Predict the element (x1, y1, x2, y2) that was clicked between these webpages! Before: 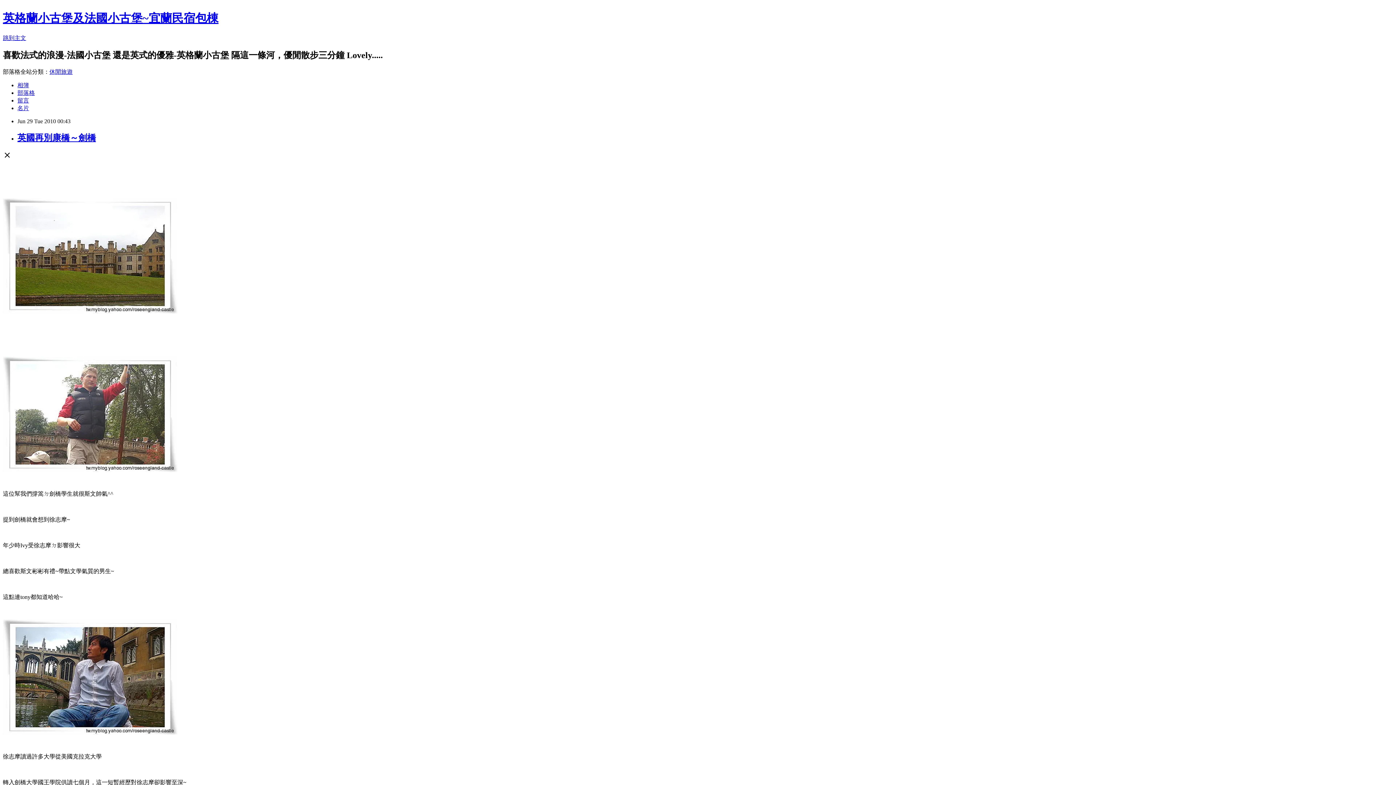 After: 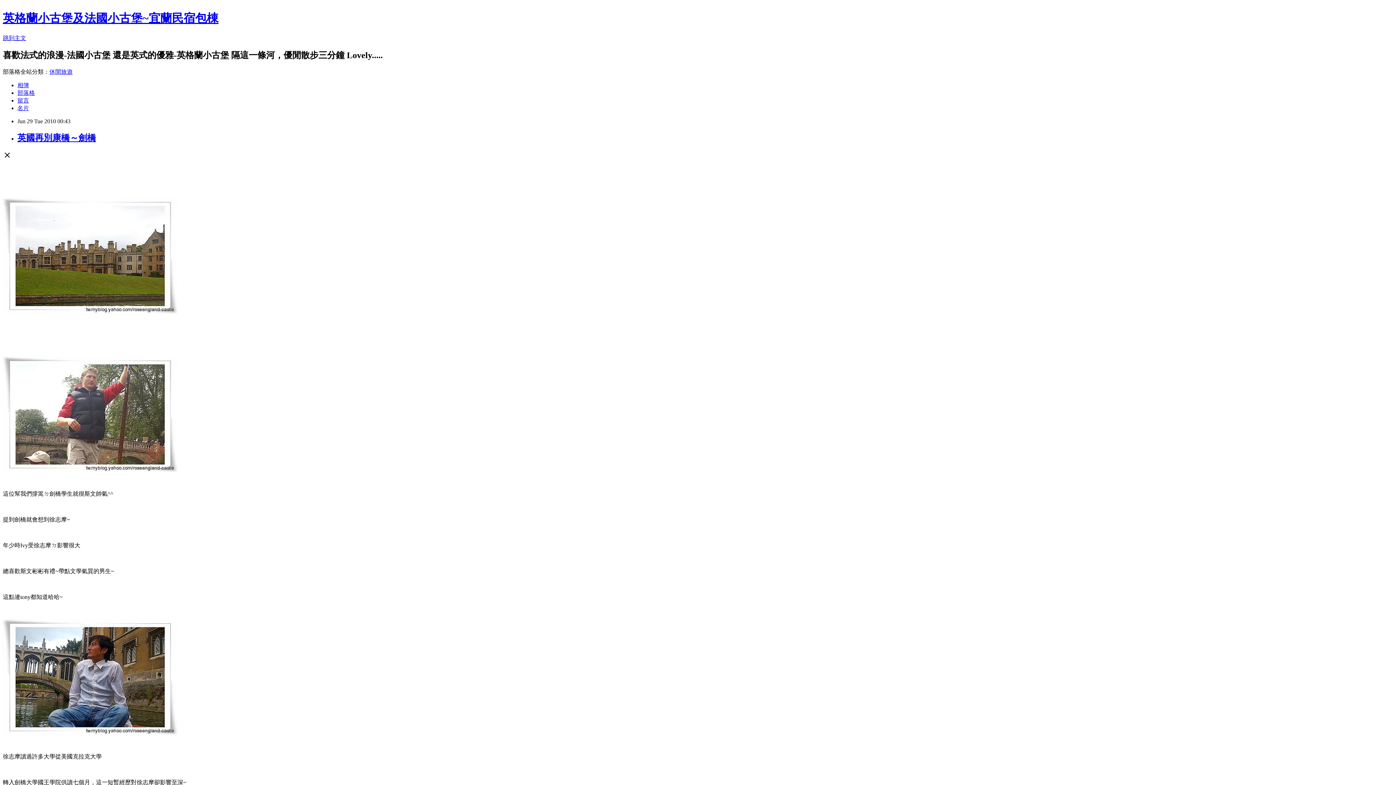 Action: bbox: (17, 132, 96, 142) label: 英國再別康橋～劍橋